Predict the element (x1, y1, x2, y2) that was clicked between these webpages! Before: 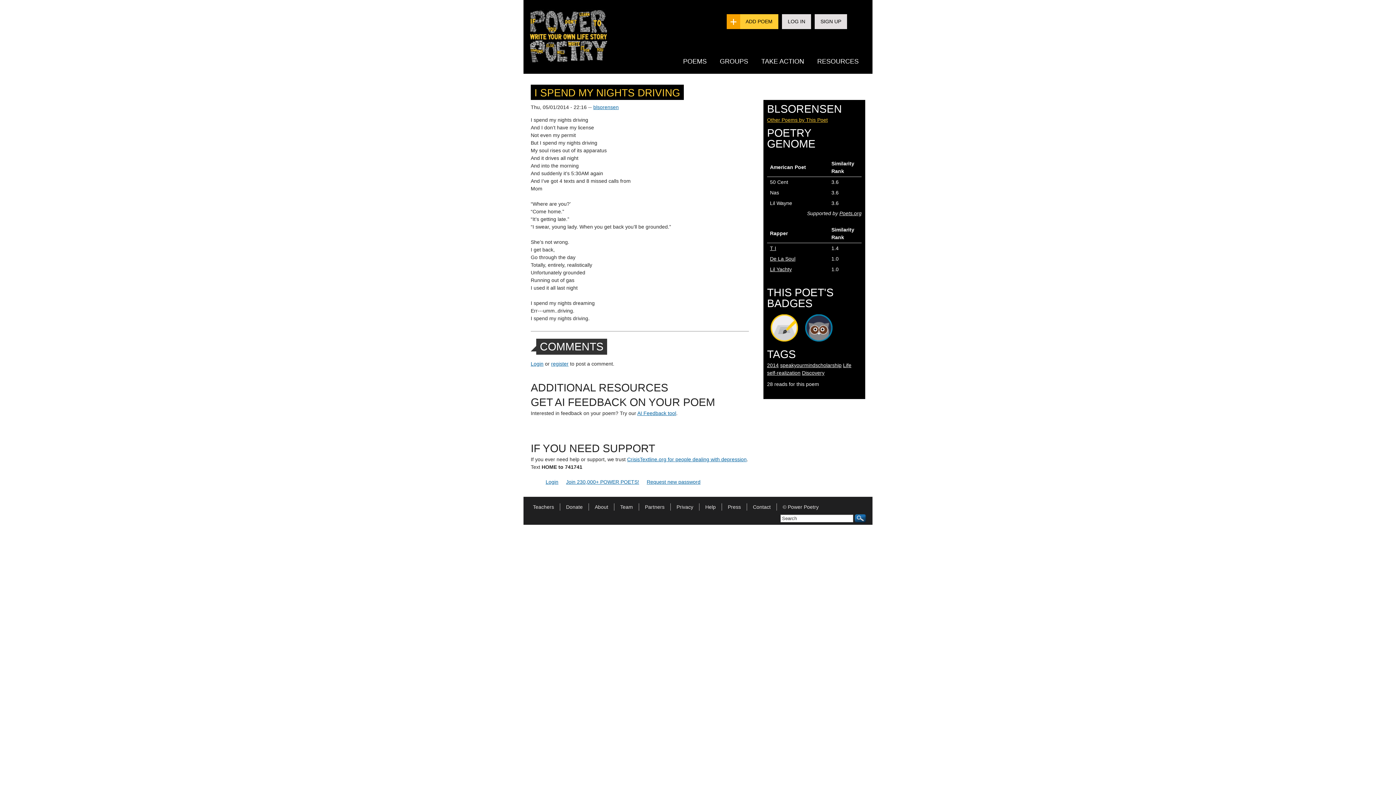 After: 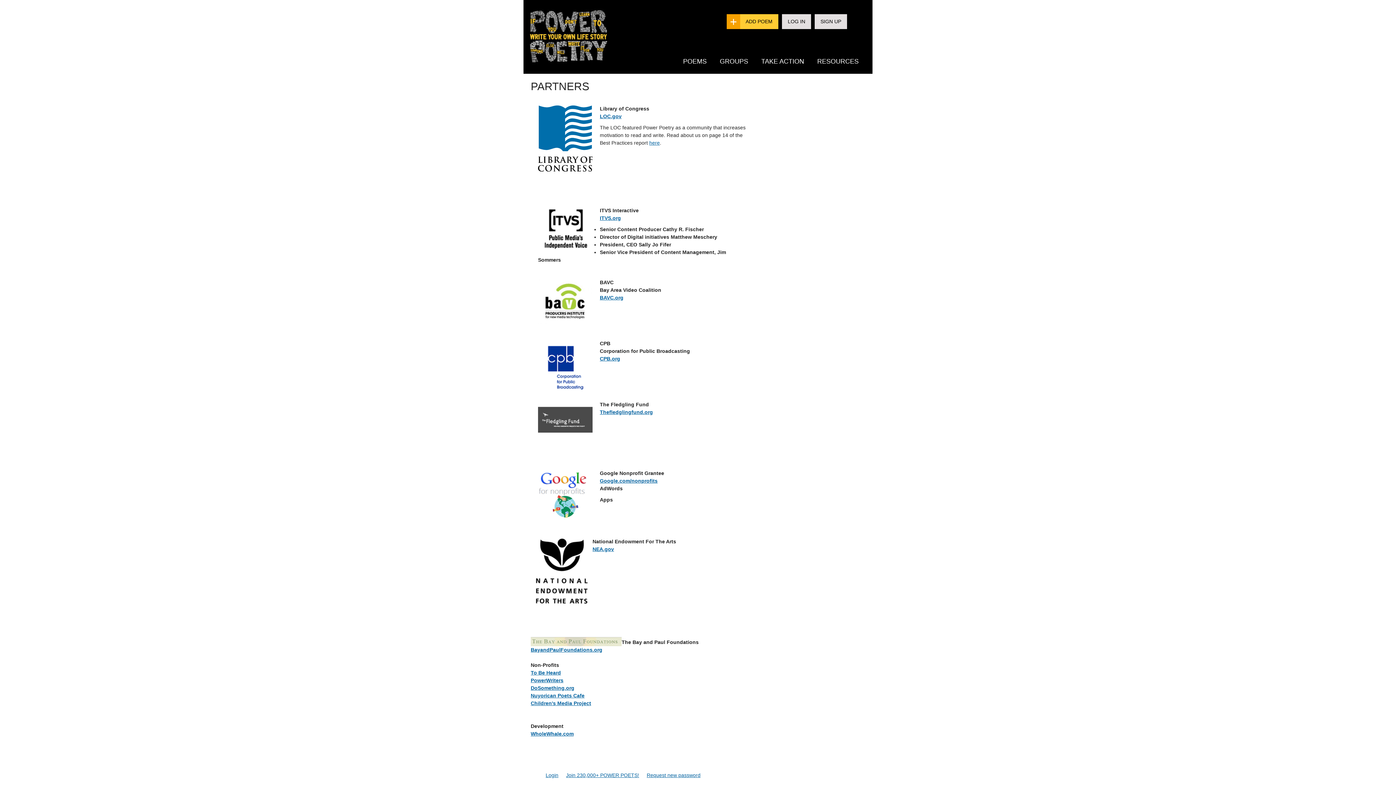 Action: label: Partners bbox: (639, 504, 670, 510)